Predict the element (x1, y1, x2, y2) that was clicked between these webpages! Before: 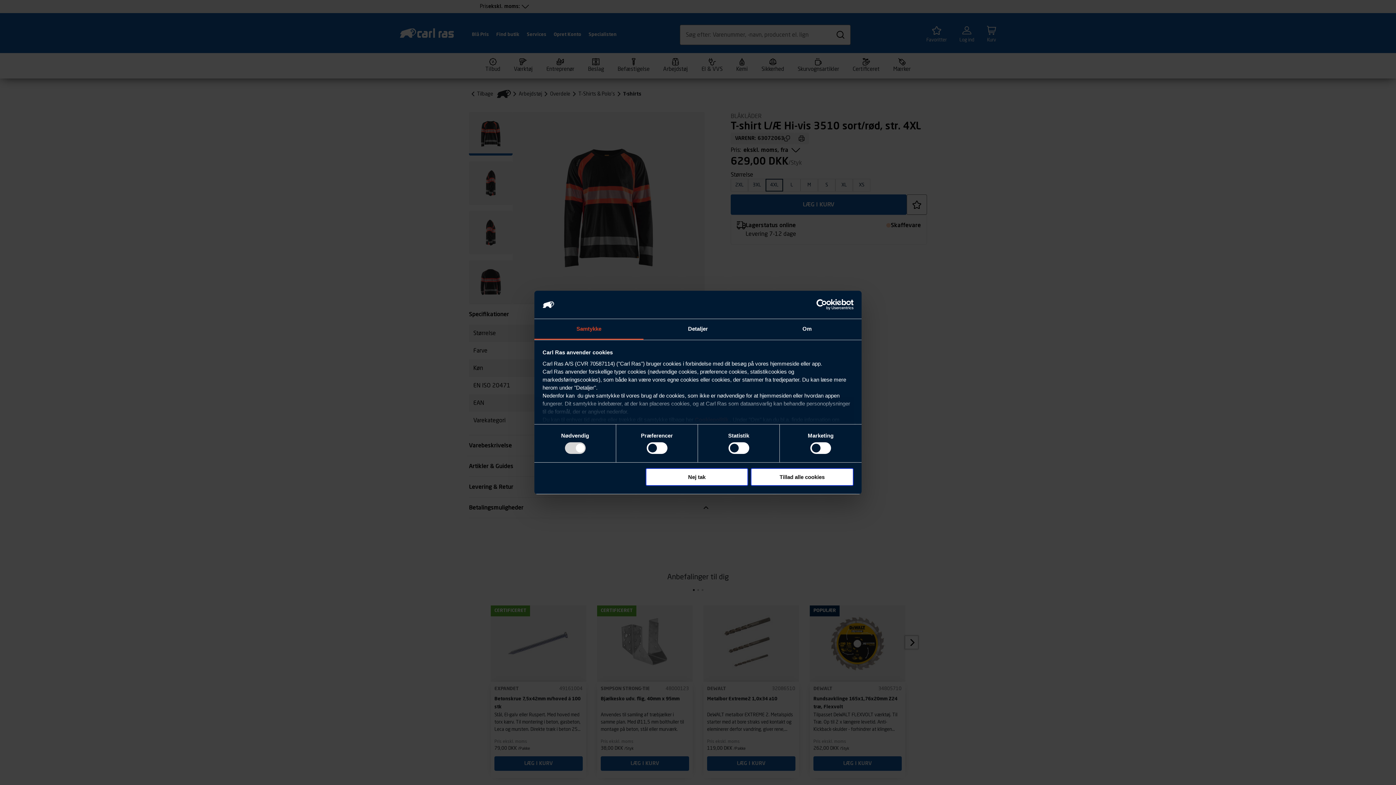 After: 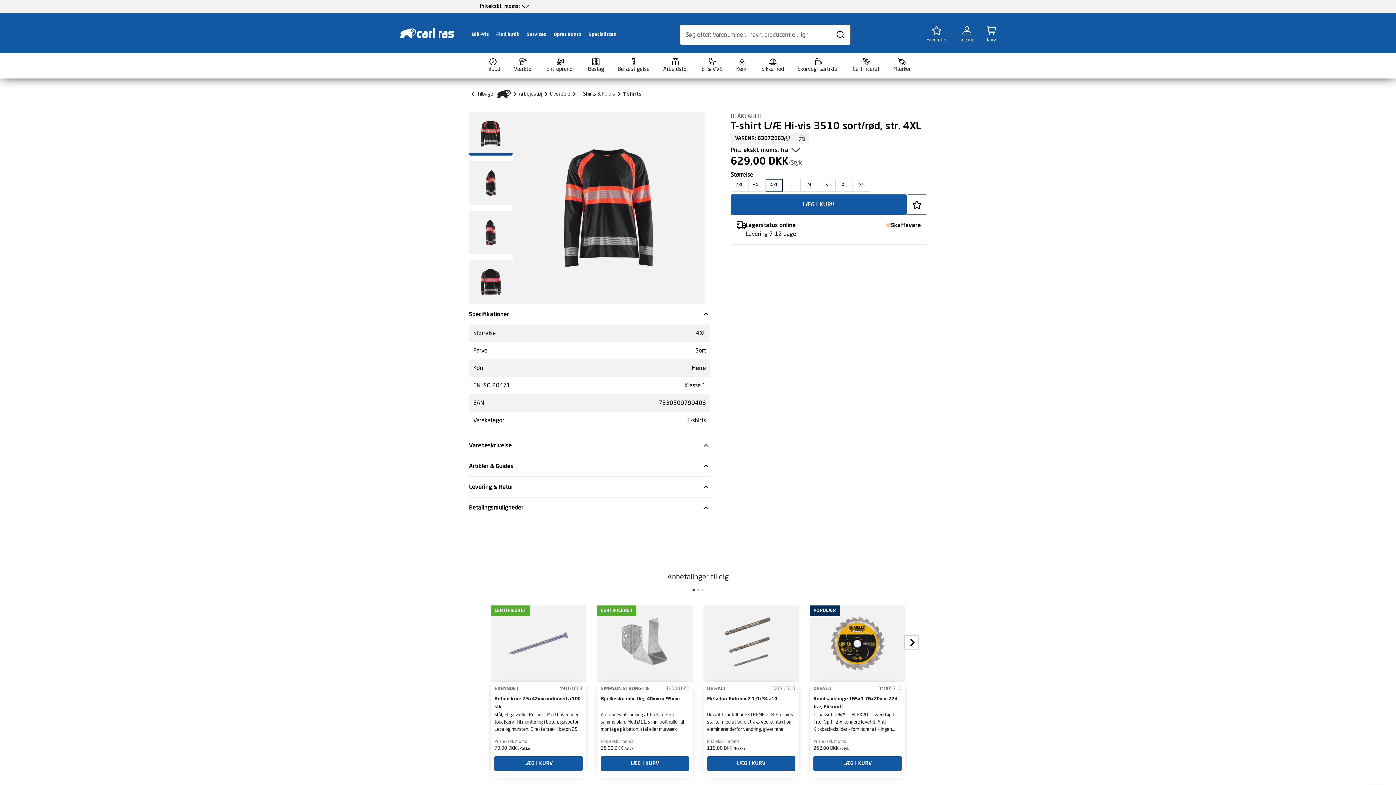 Action: label: Tillad alle cookies bbox: (751, 468, 853, 486)